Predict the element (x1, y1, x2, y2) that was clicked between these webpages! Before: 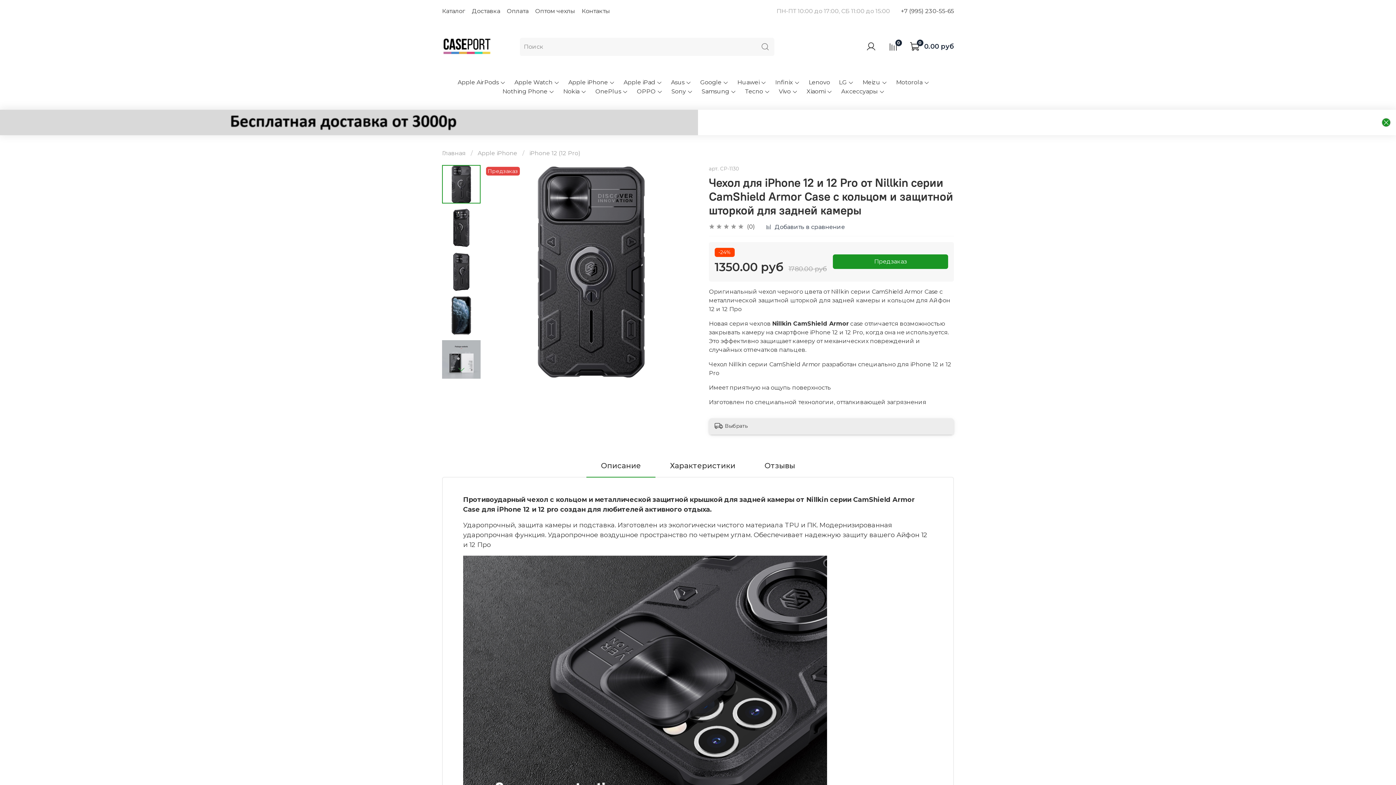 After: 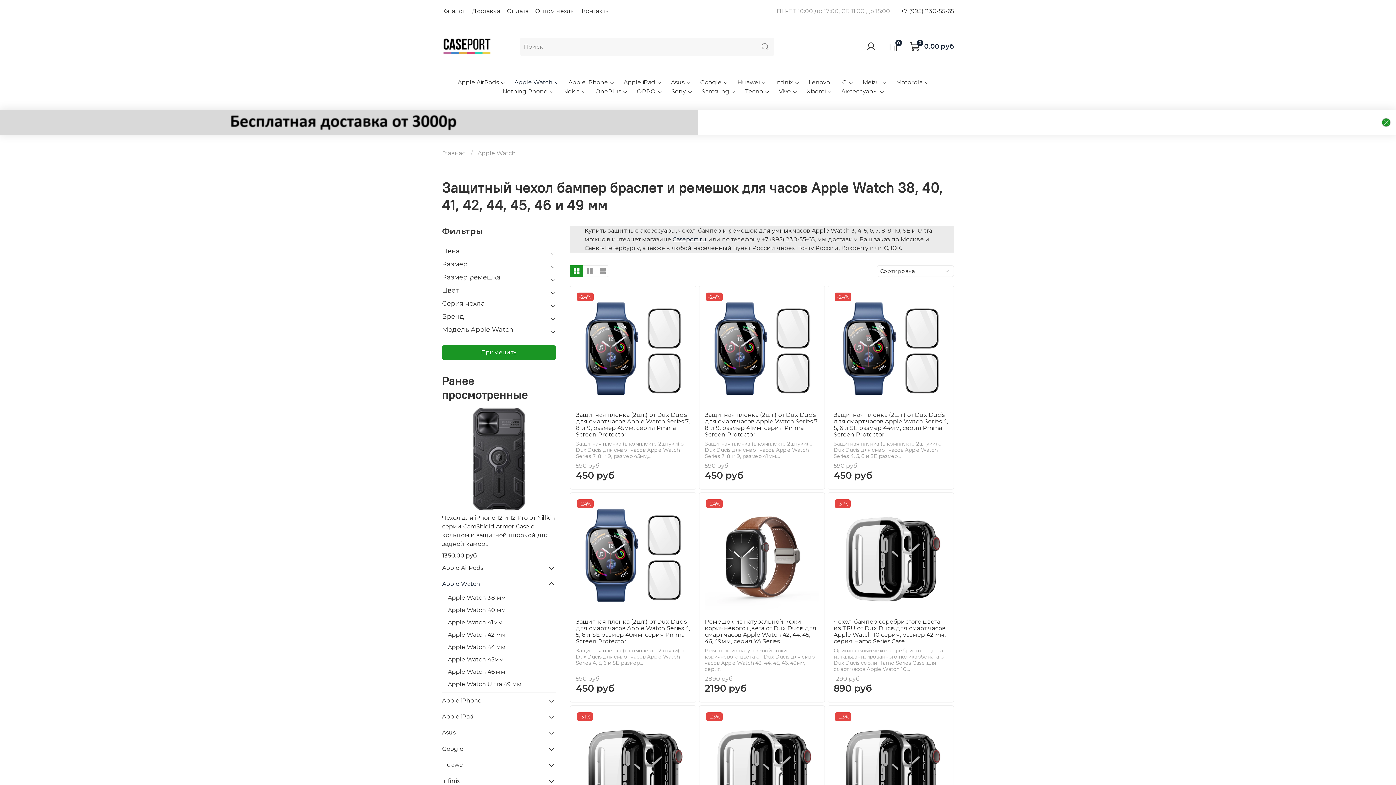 Action: bbox: (514, 78, 559, 86) label: Apple Watch